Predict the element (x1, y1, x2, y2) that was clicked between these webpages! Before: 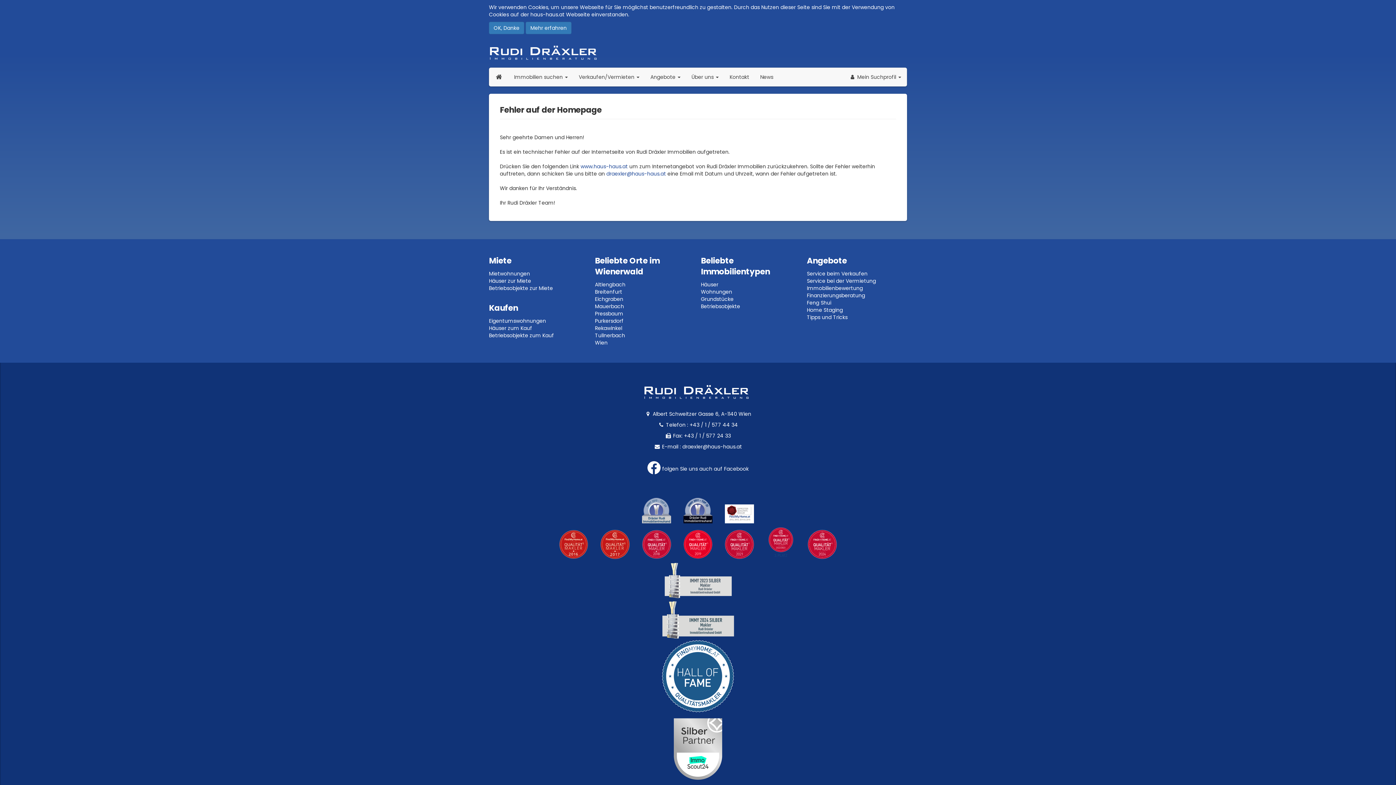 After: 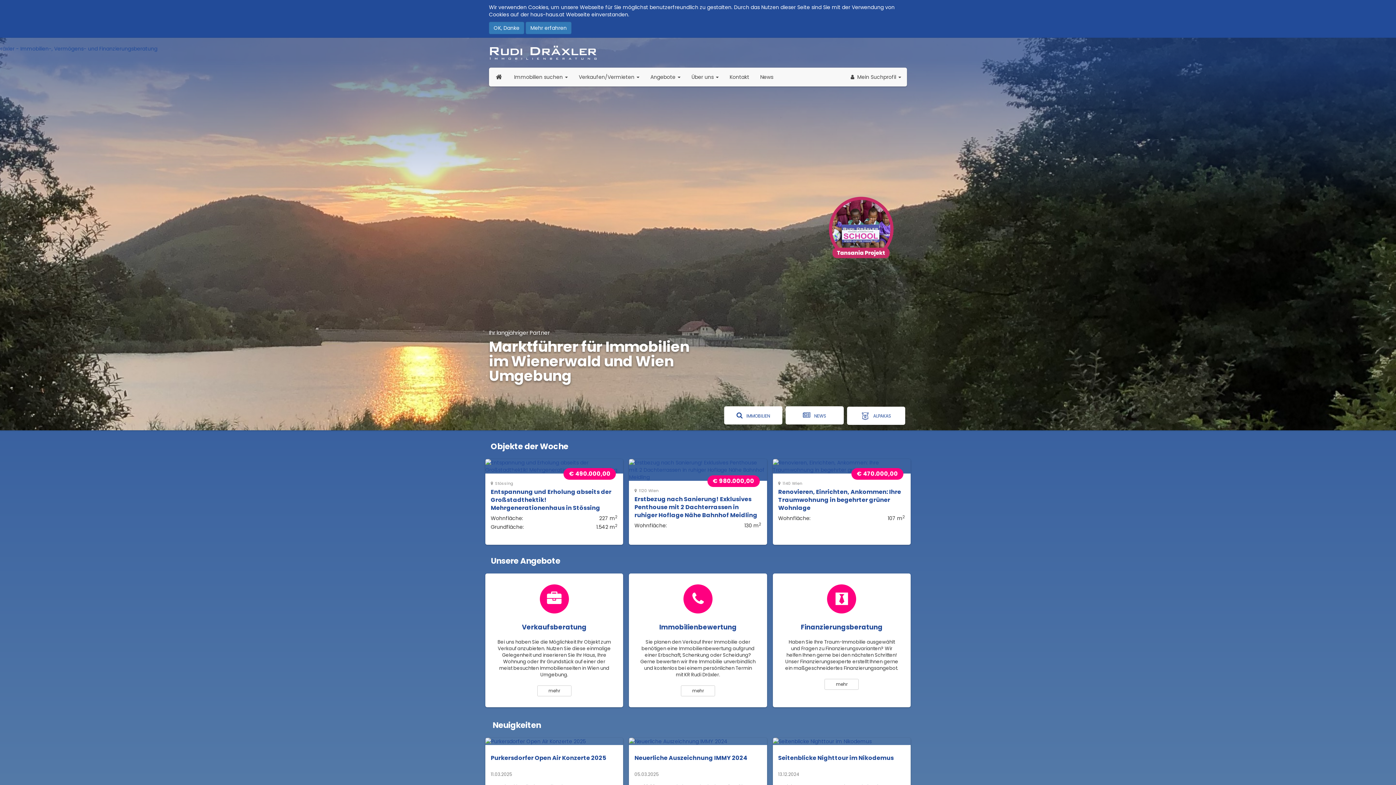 Action: bbox: (489, 45, 907, 60) label: Rudi Dräxler - Immobilien-, Vermögens- und Finanzierungsberatung